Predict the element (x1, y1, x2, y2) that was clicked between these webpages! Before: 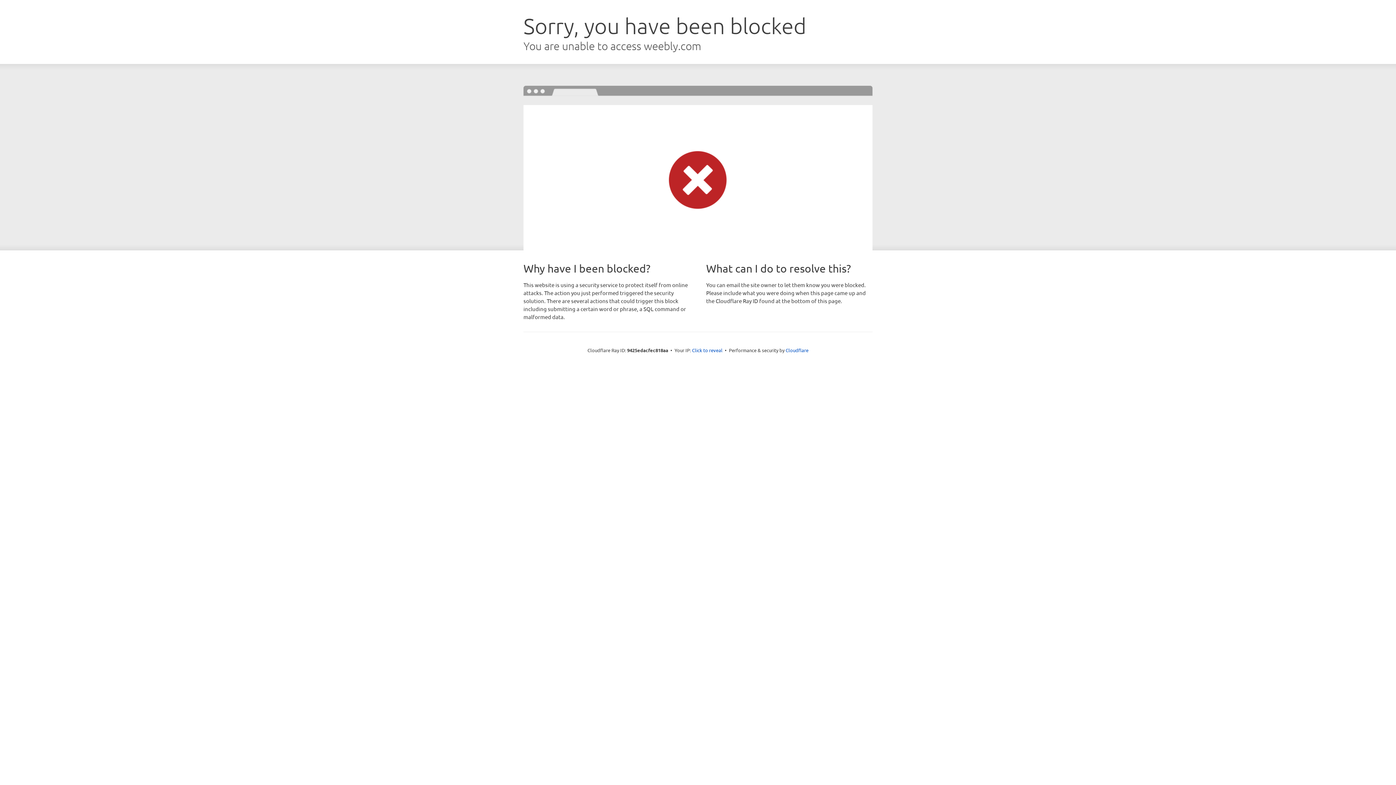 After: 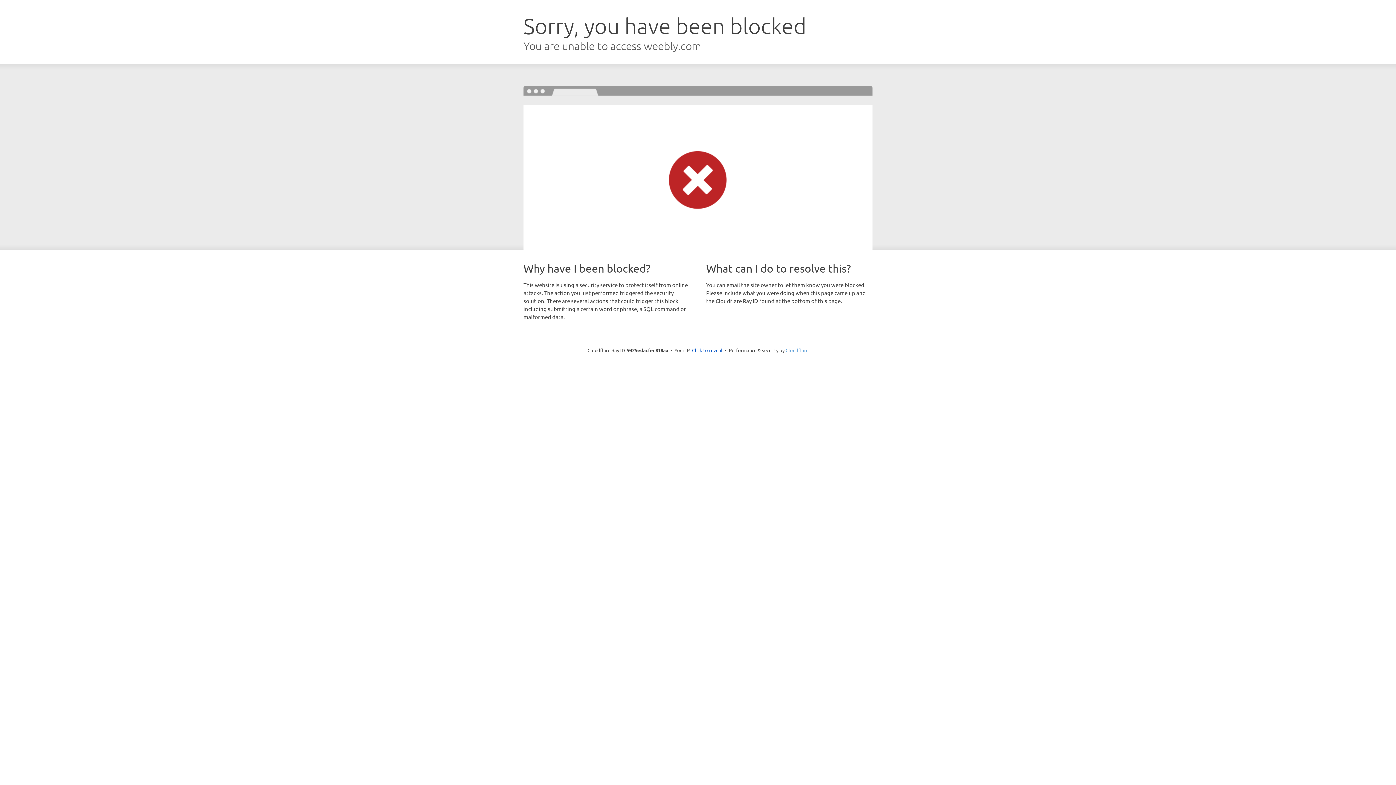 Action: bbox: (785, 347, 808, 353) label: Cloudflare